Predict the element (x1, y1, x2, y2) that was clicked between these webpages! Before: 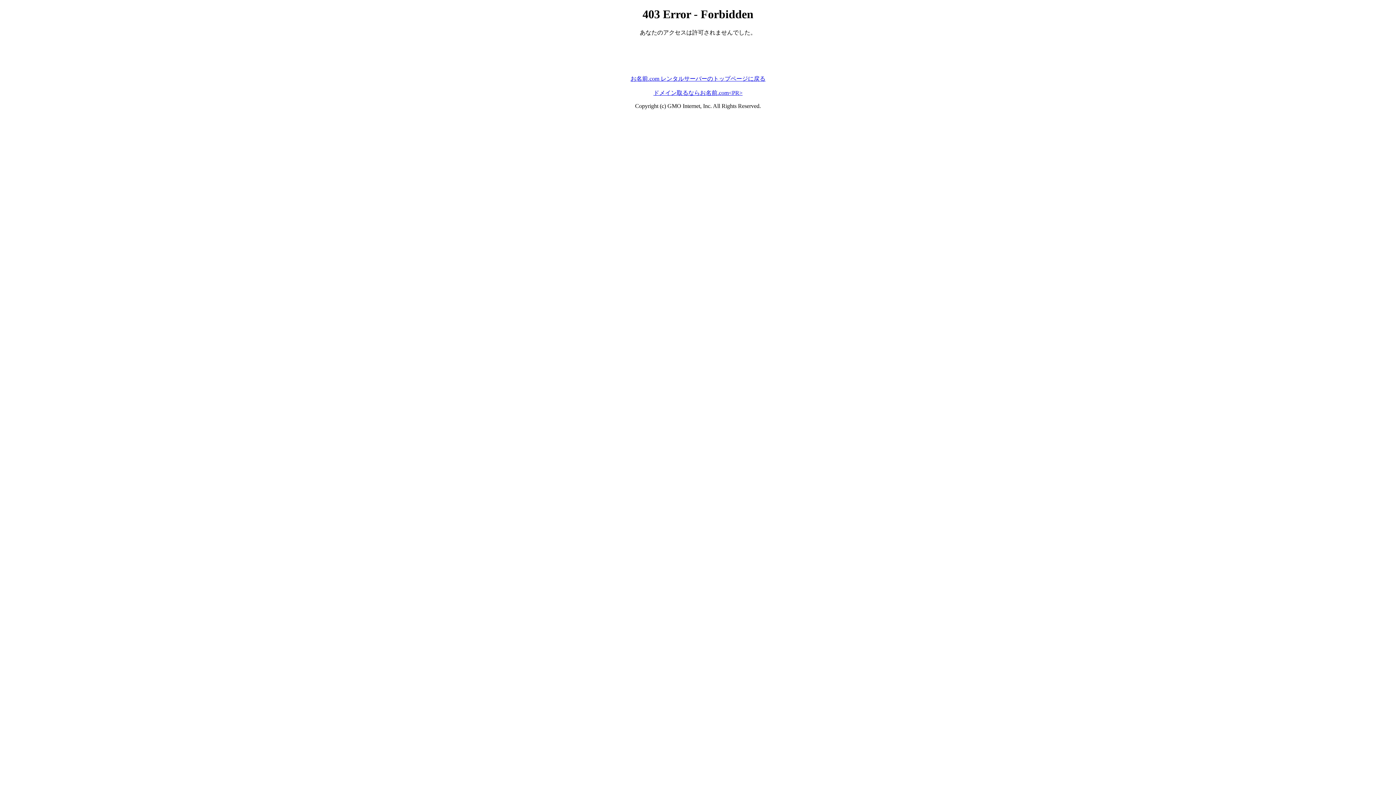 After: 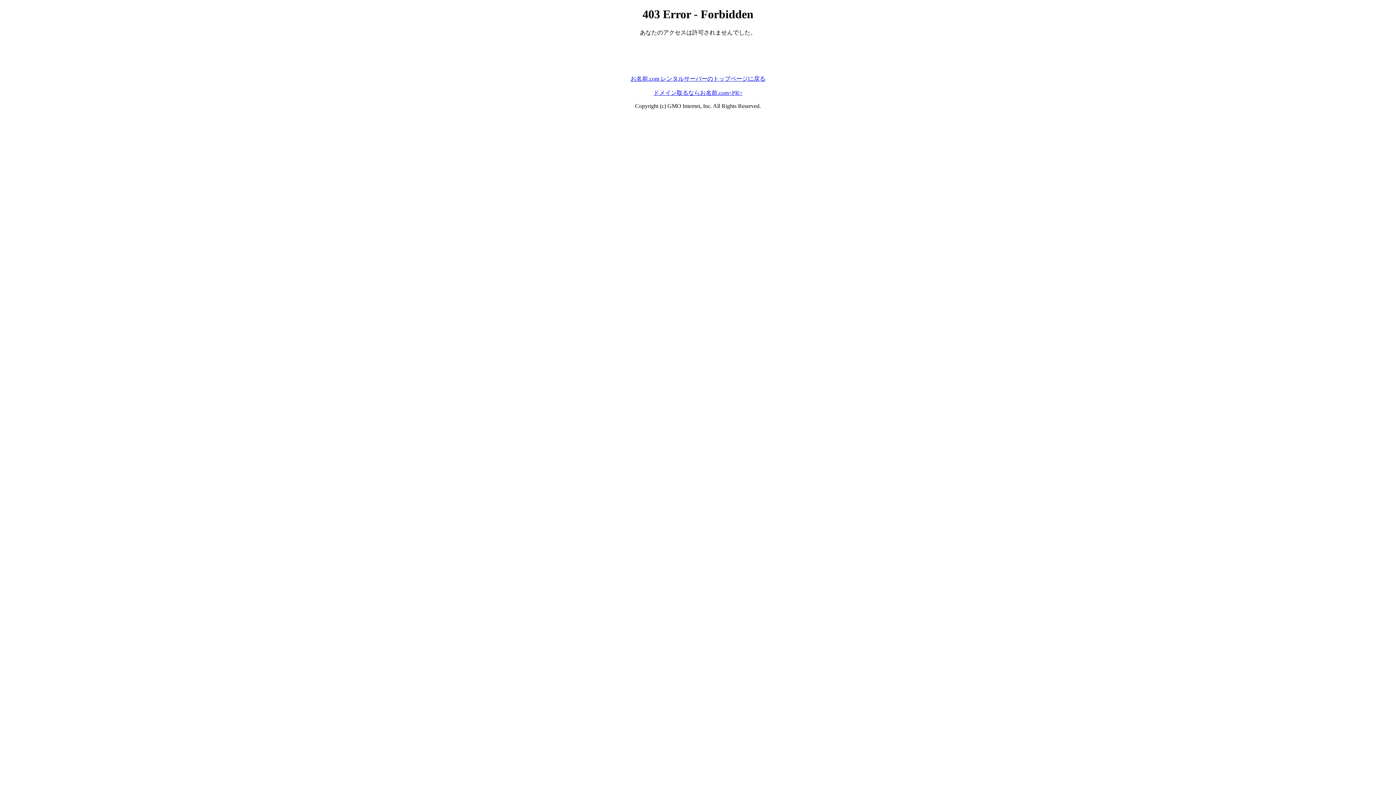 Action: label: お名前.com レンタルサーバーのトップページに戻る bbox: (630, 75, 765, 81)